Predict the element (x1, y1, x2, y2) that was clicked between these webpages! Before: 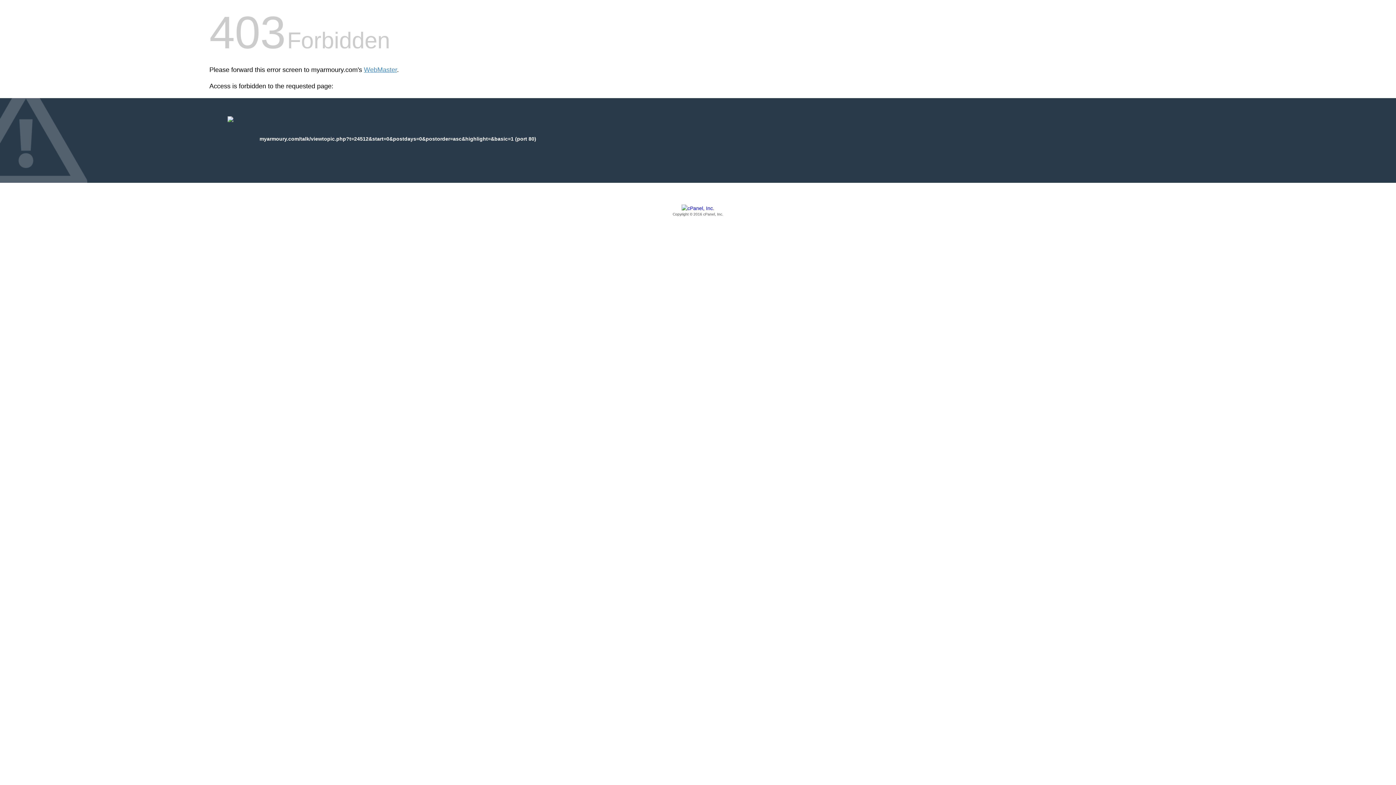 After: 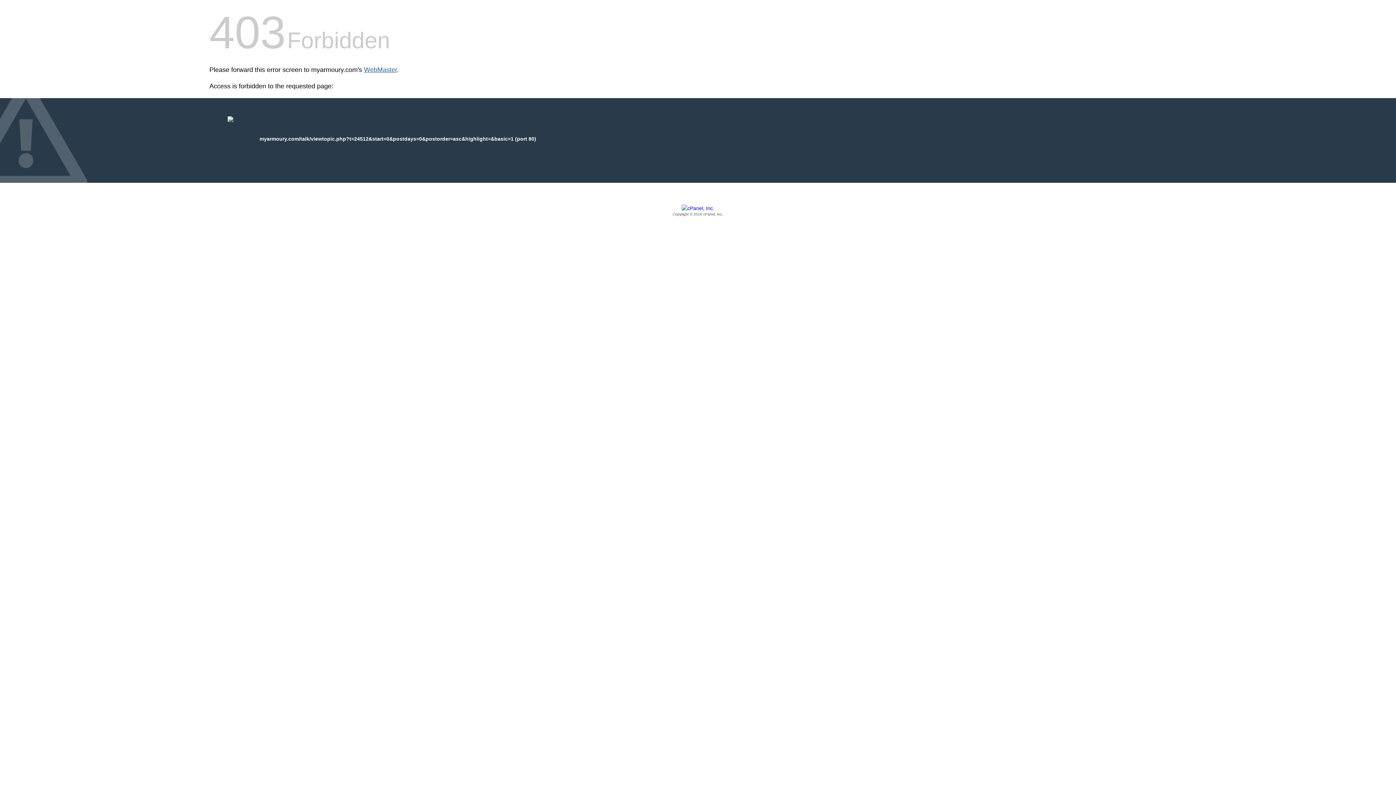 Action: label: WebMaster bbox: (364, 66, 397, 73)